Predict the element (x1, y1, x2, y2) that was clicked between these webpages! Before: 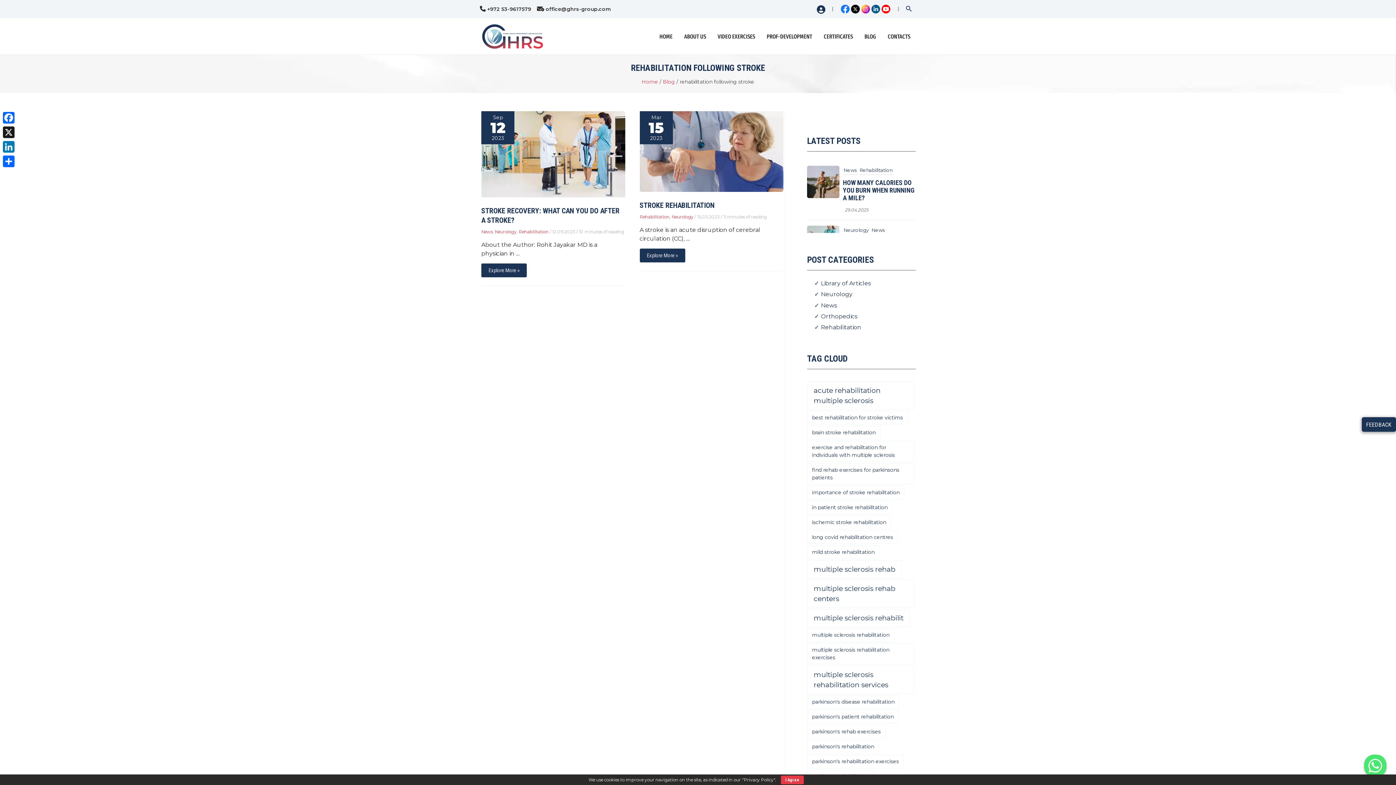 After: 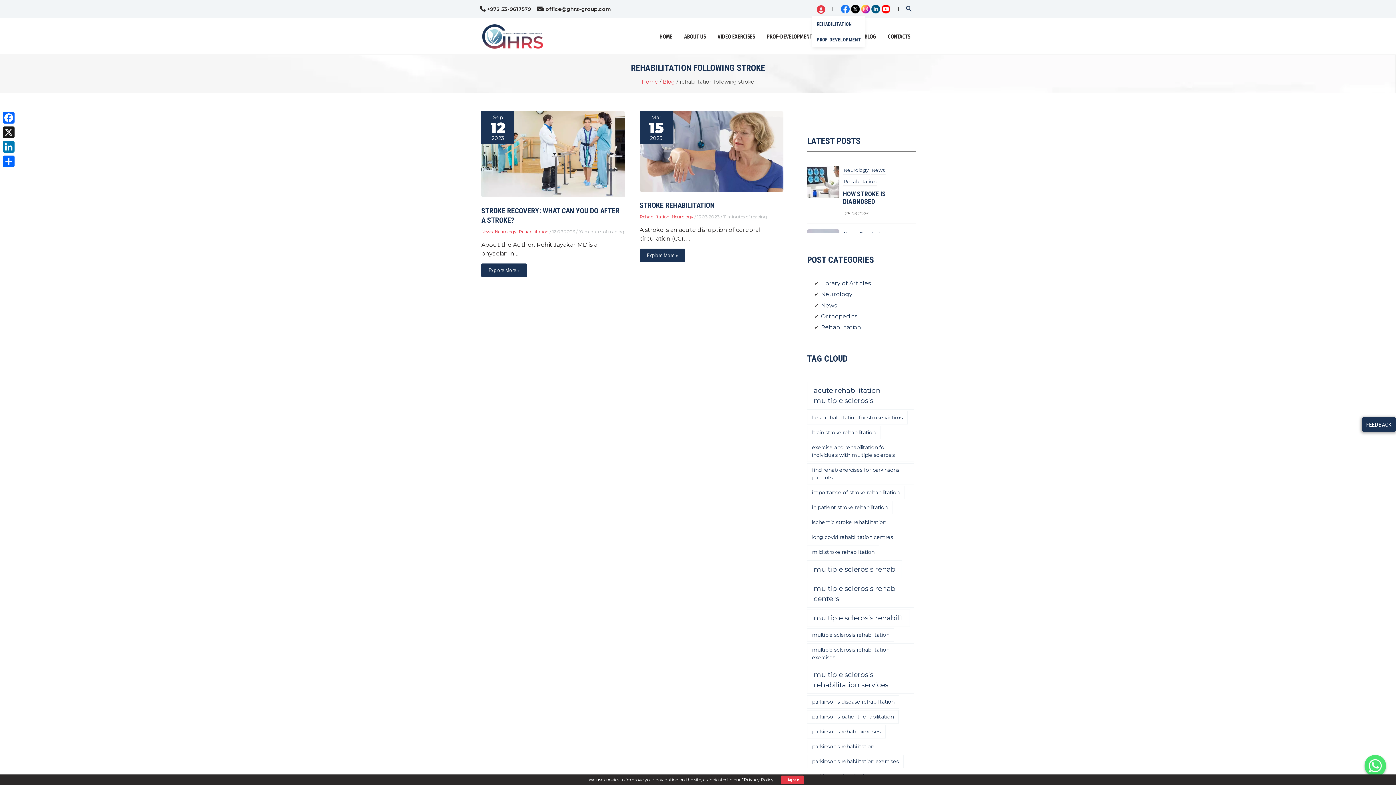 Action: label: AUTHORIZATION bbox: (812, 2, 825, 13)